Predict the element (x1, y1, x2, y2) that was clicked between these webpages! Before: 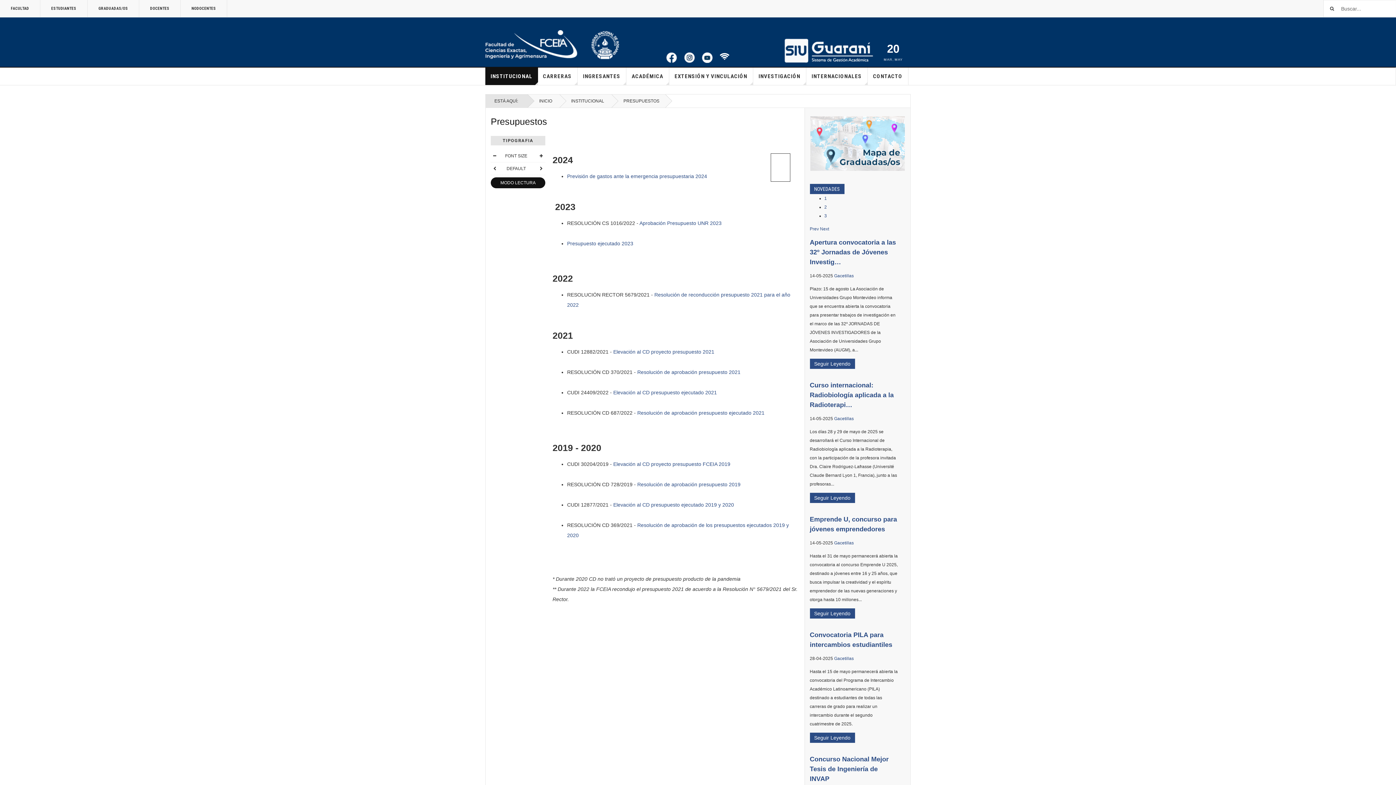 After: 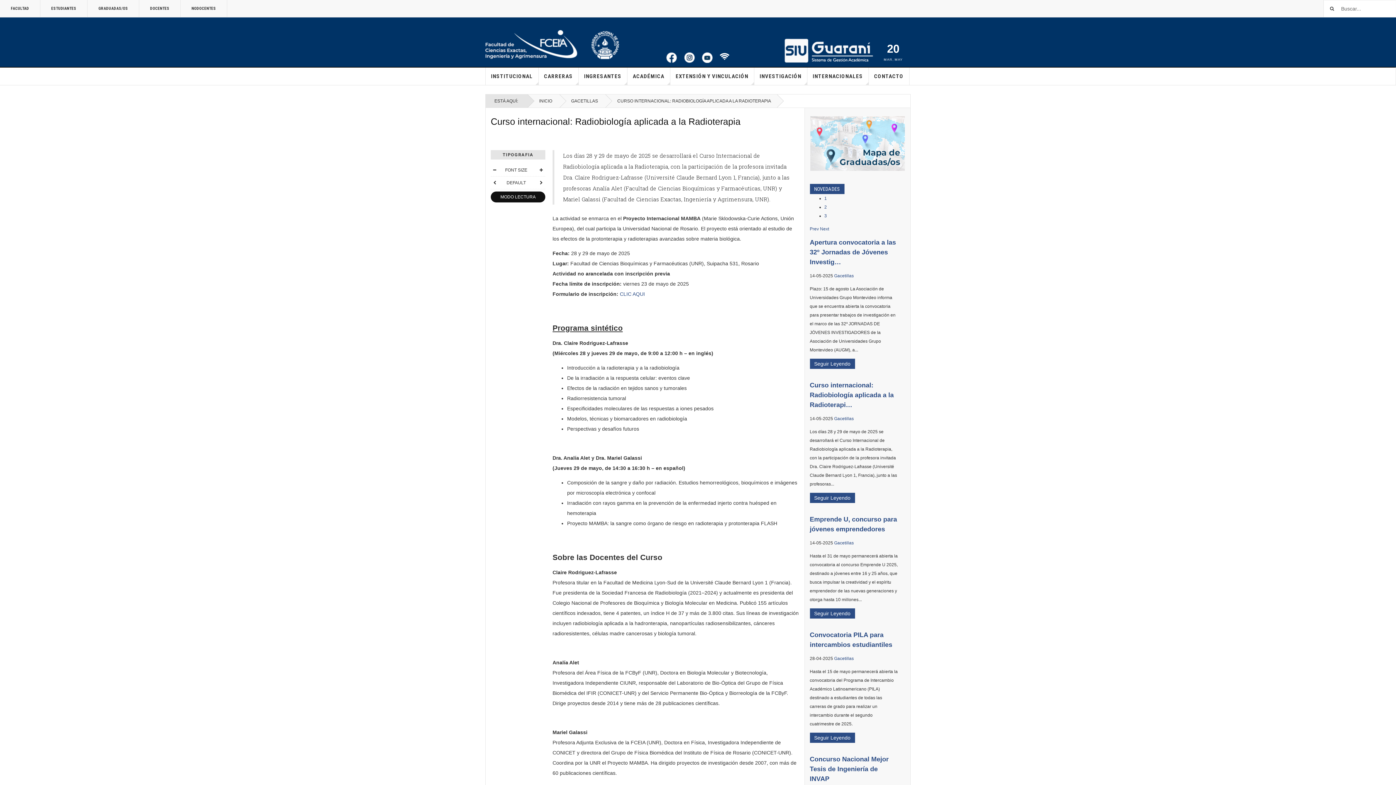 Action: bbox: (810, 493, 855, 503) label: Seguir Leyendo